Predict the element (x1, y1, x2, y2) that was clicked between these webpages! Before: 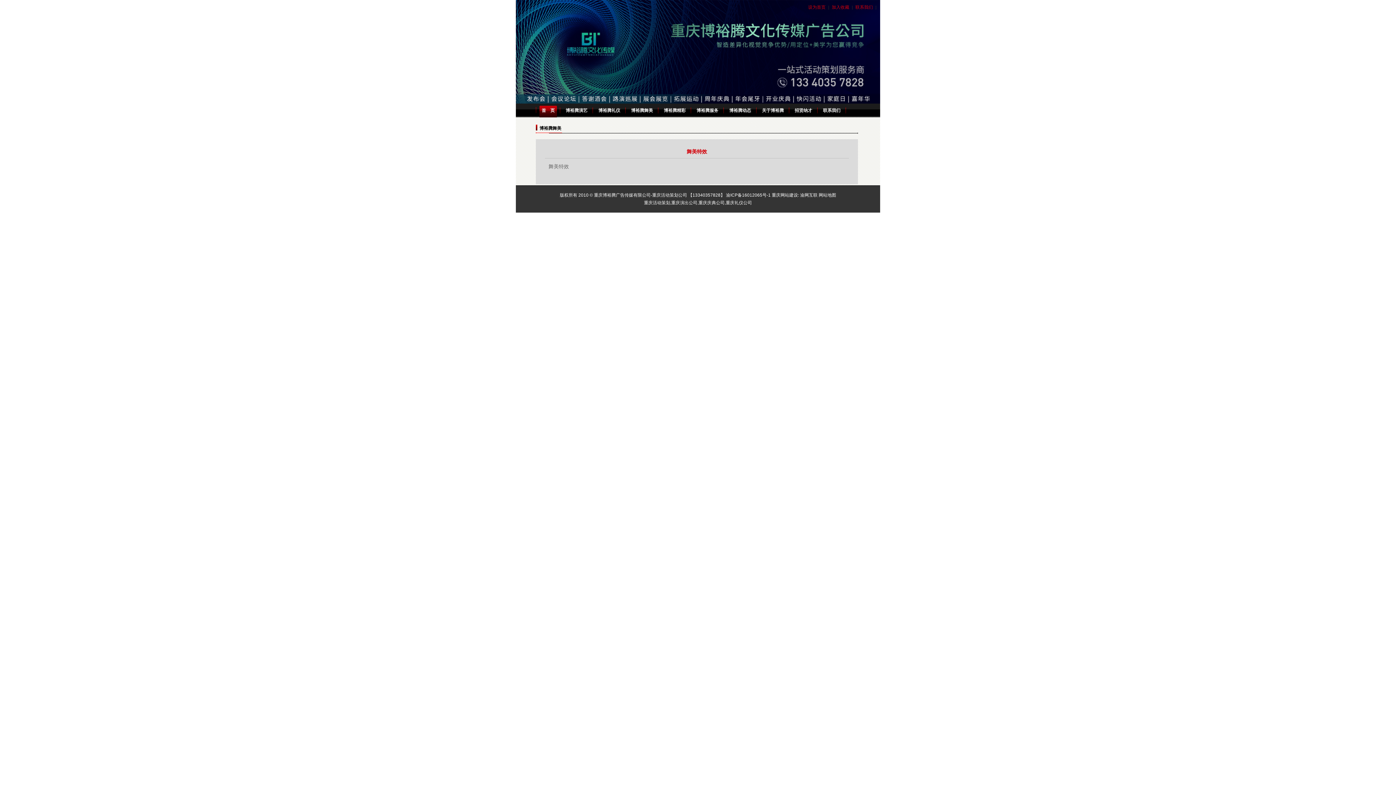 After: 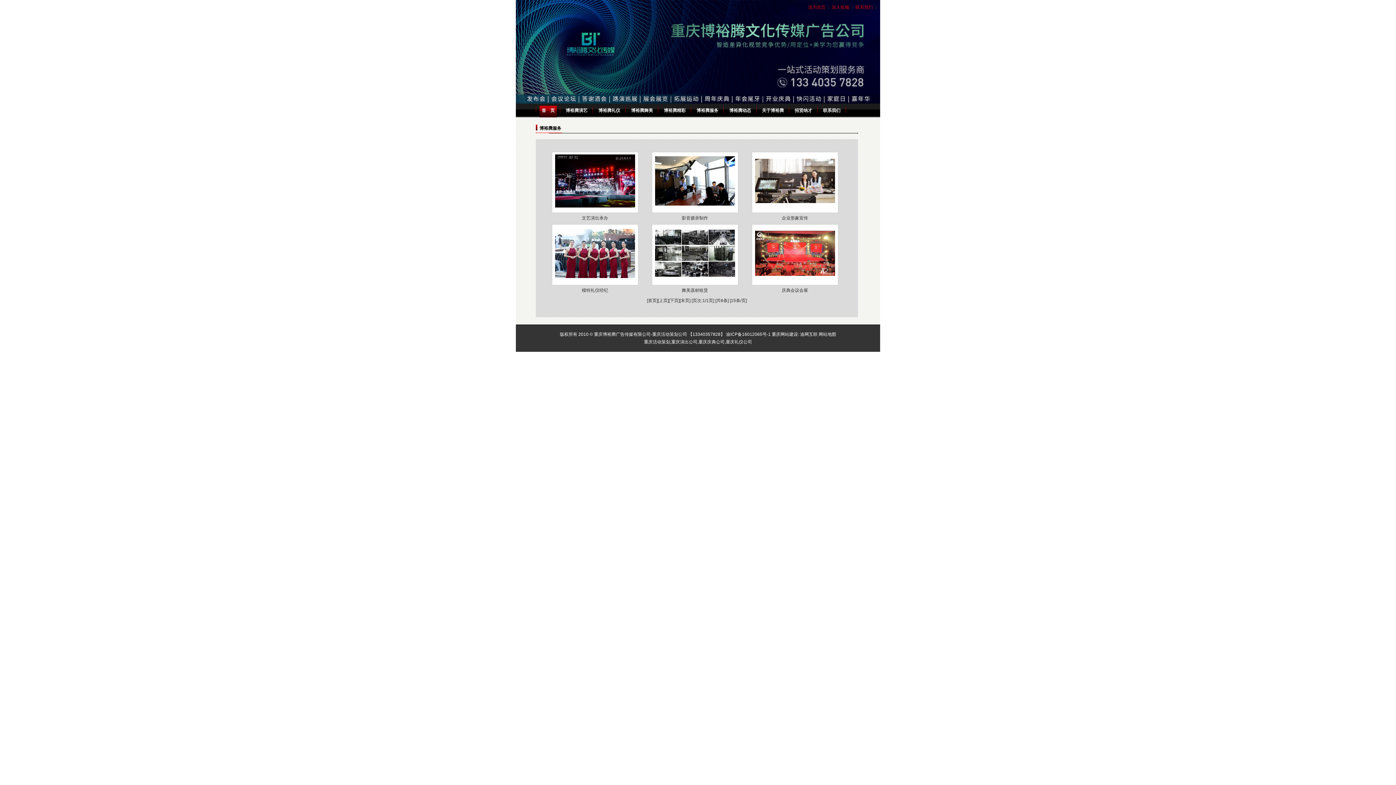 Action: label: 博裕腾服务 bbox: (694, 103, 720, 117)